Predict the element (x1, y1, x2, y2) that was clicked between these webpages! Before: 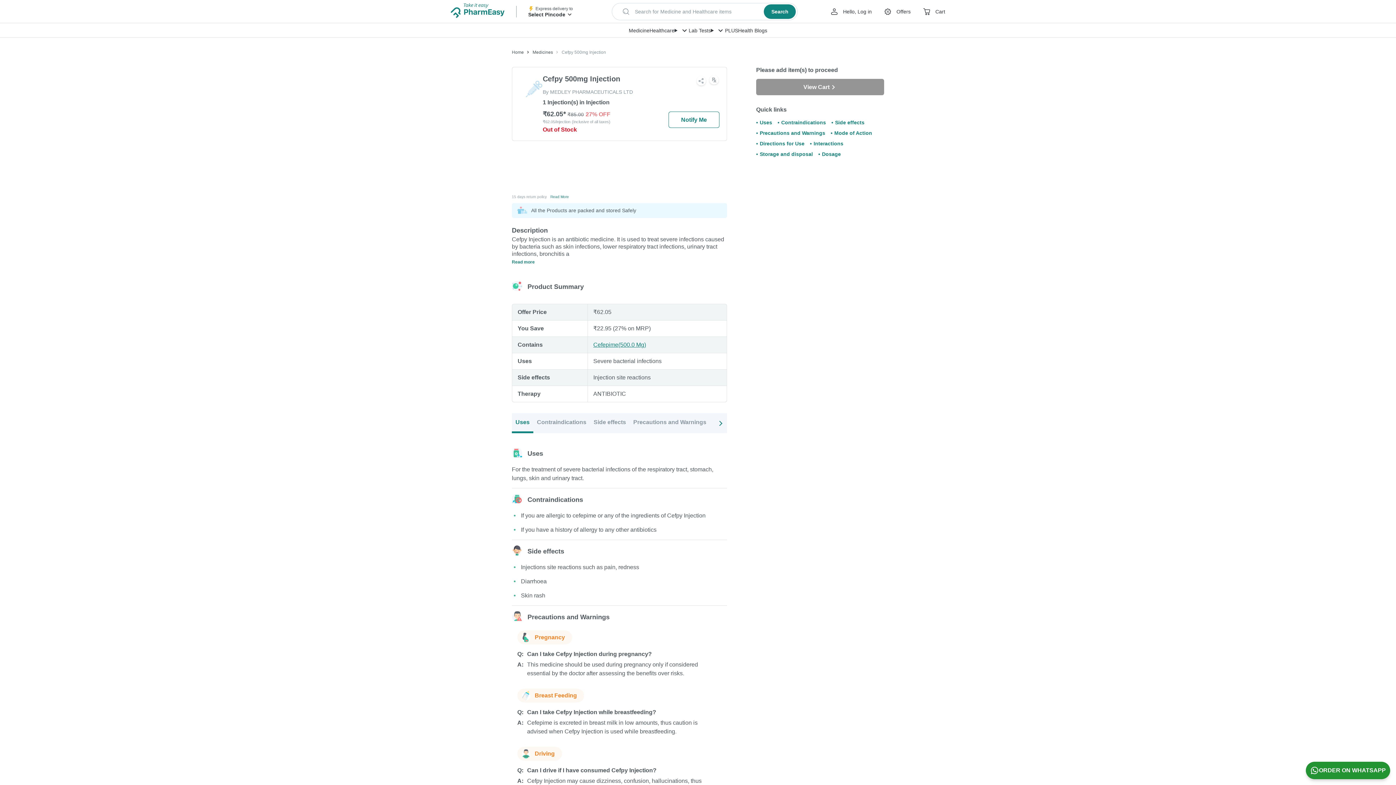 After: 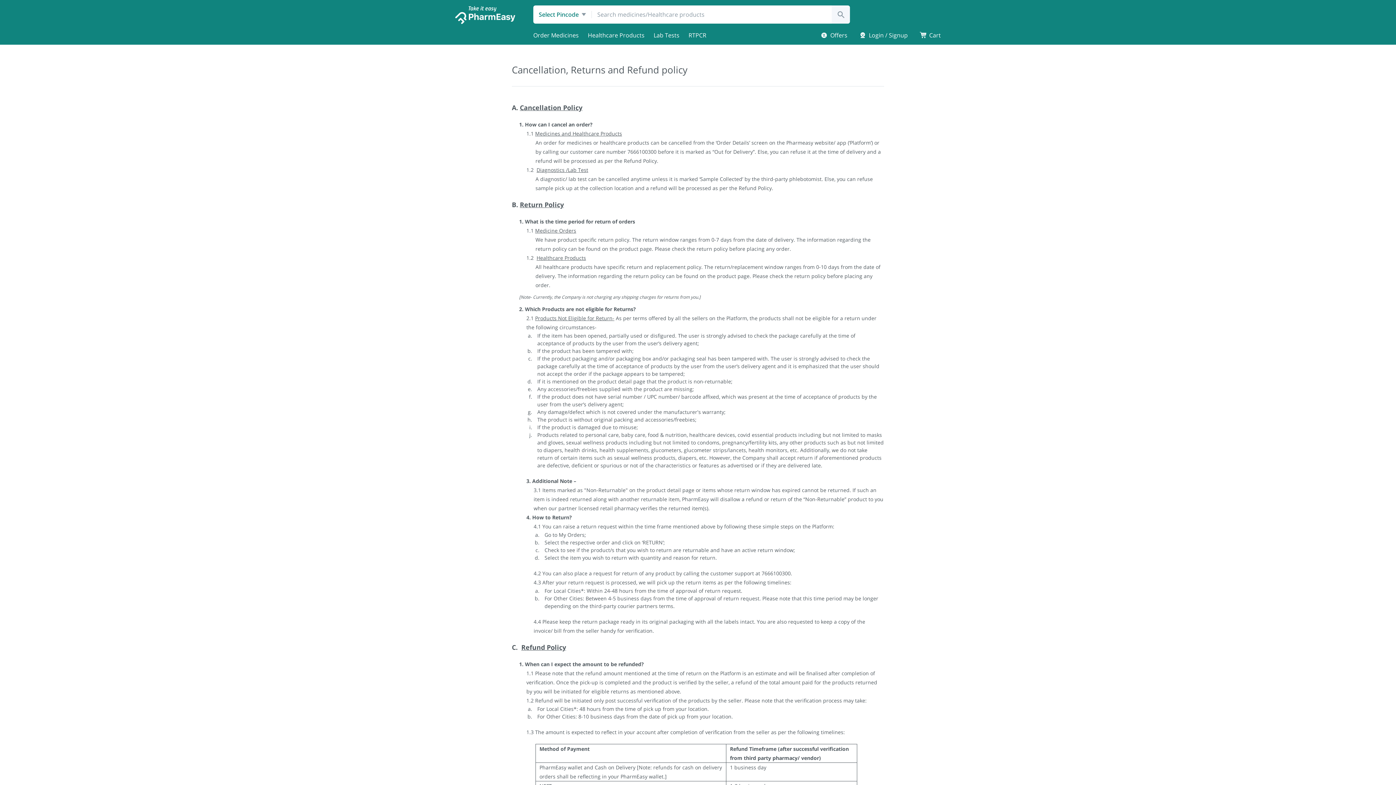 Action: label: Read More bbox: (550, 194, 569, 198)